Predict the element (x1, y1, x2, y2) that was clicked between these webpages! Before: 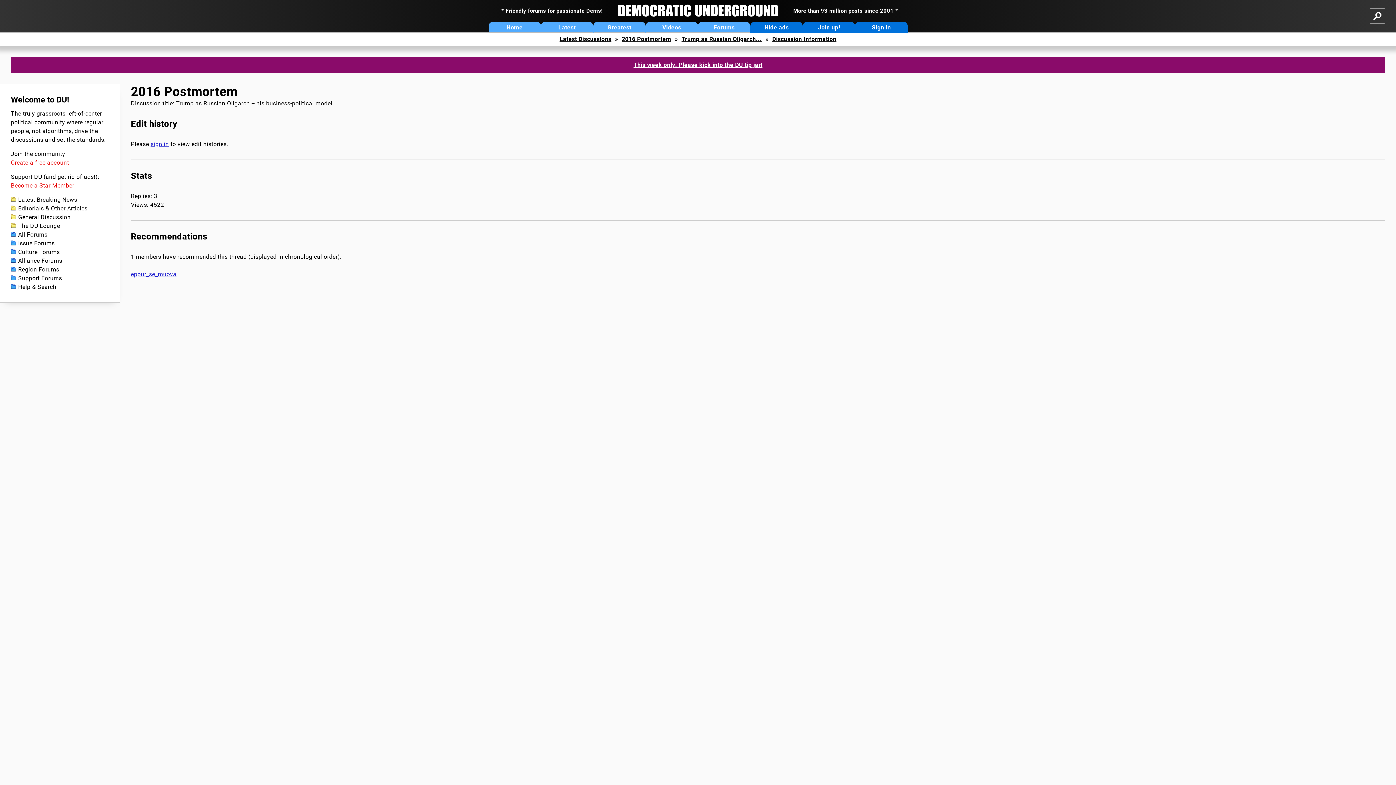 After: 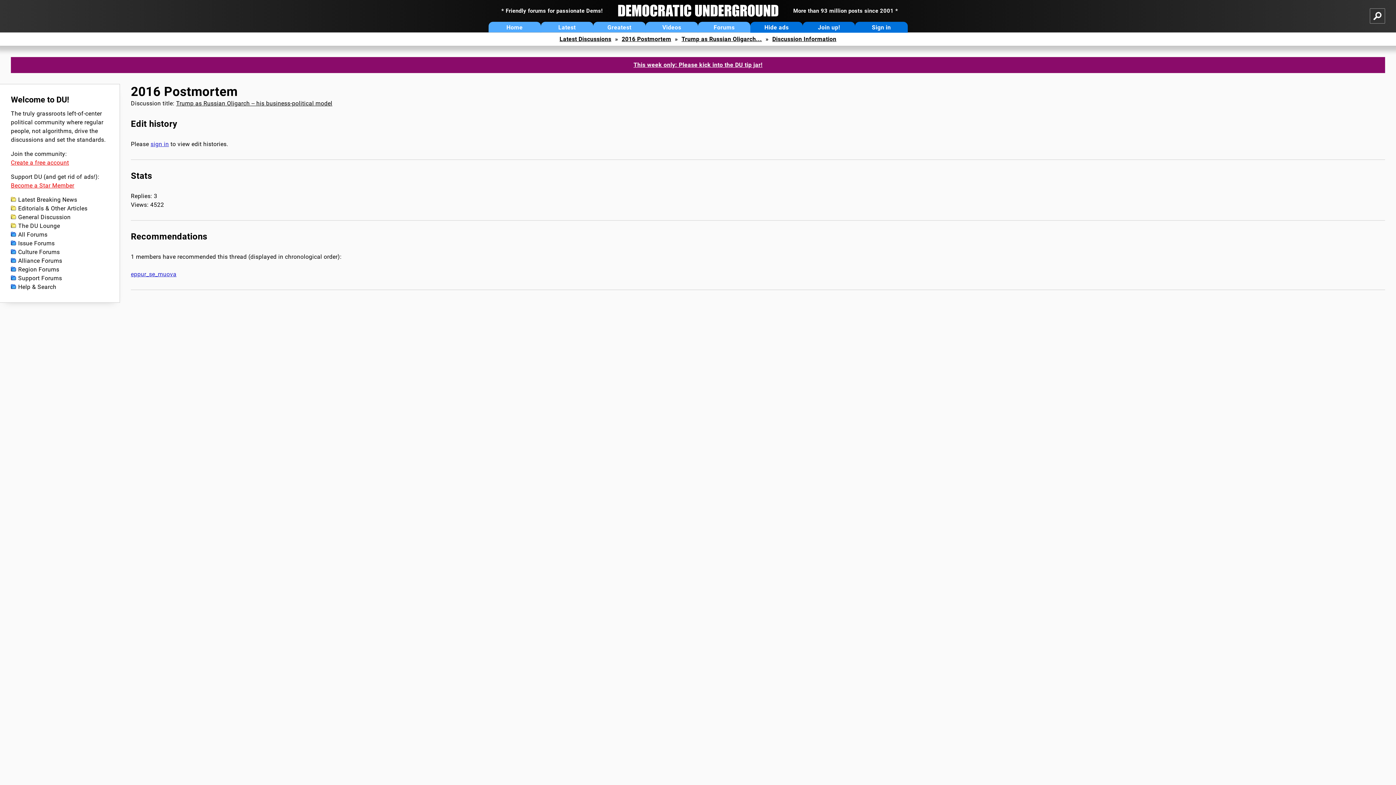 Action: label: Discussion Information bbox: (772, 35, 836, 42)